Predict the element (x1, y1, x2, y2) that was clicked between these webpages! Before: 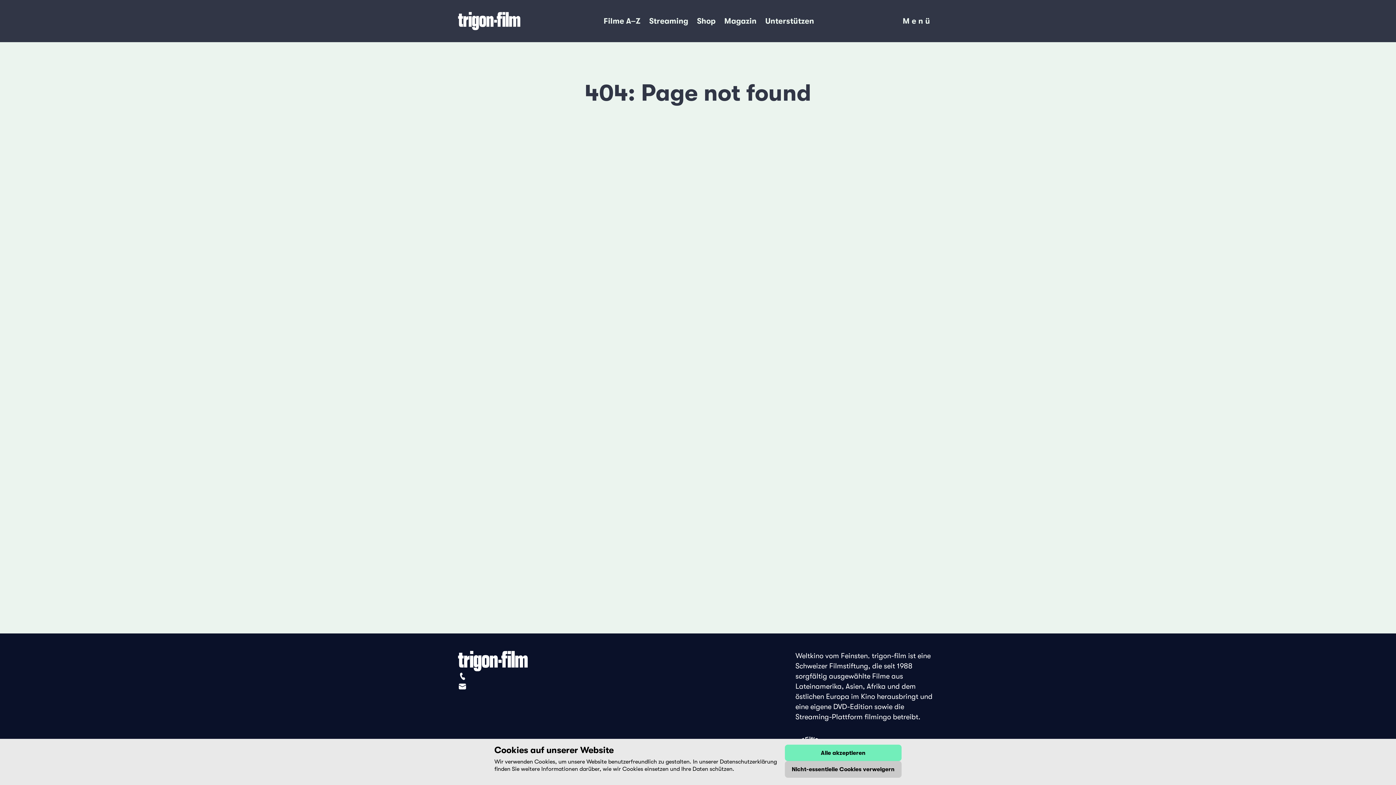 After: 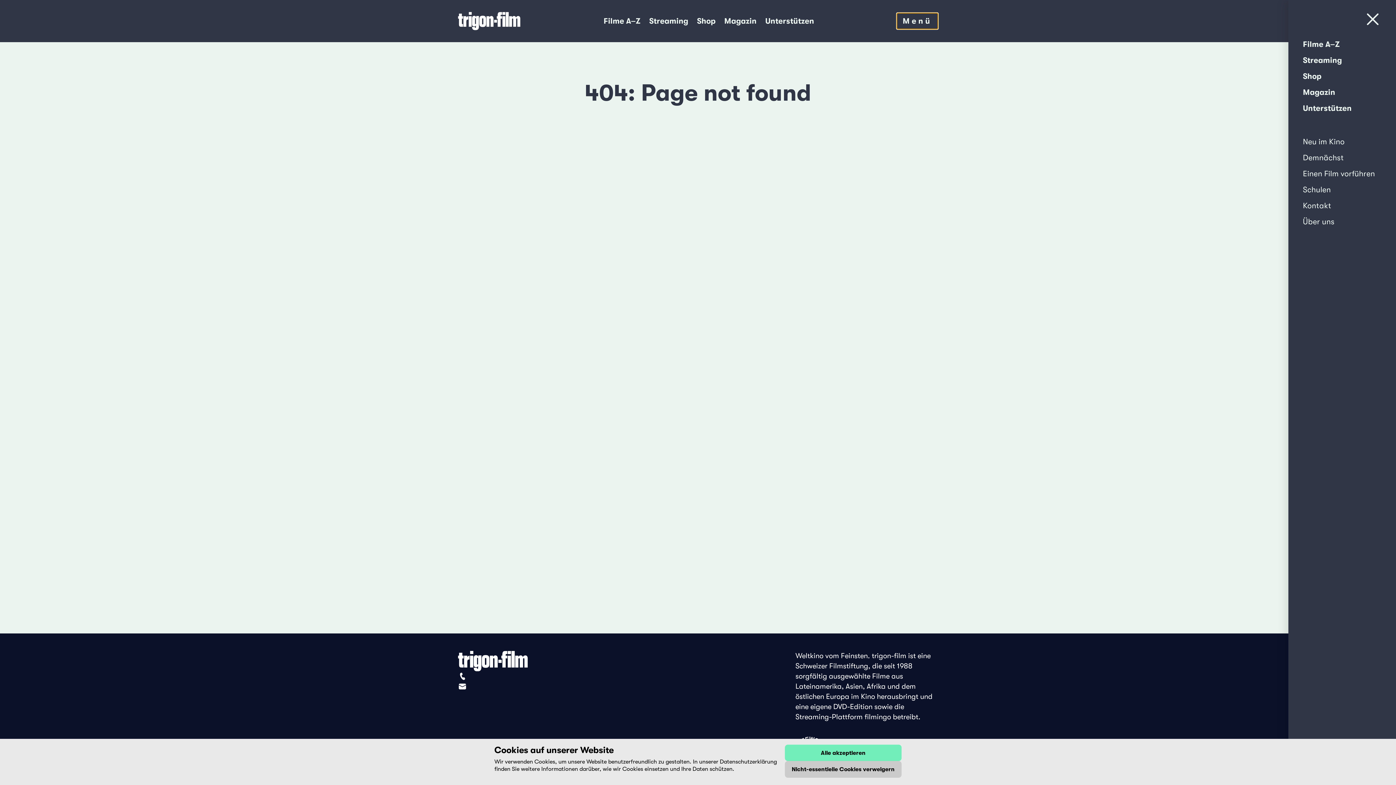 Action: label: Menü
Menü bbox: (897, 13, 938, 29)